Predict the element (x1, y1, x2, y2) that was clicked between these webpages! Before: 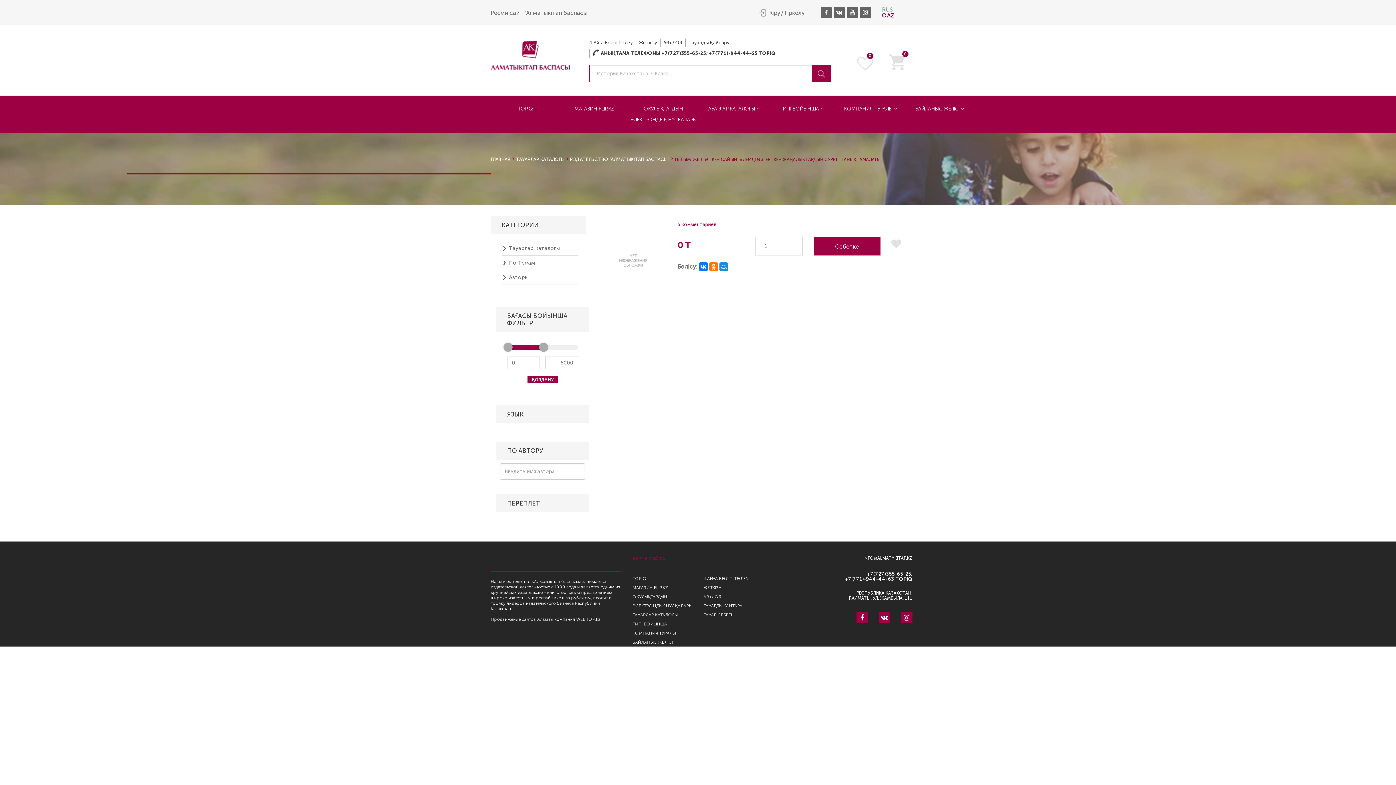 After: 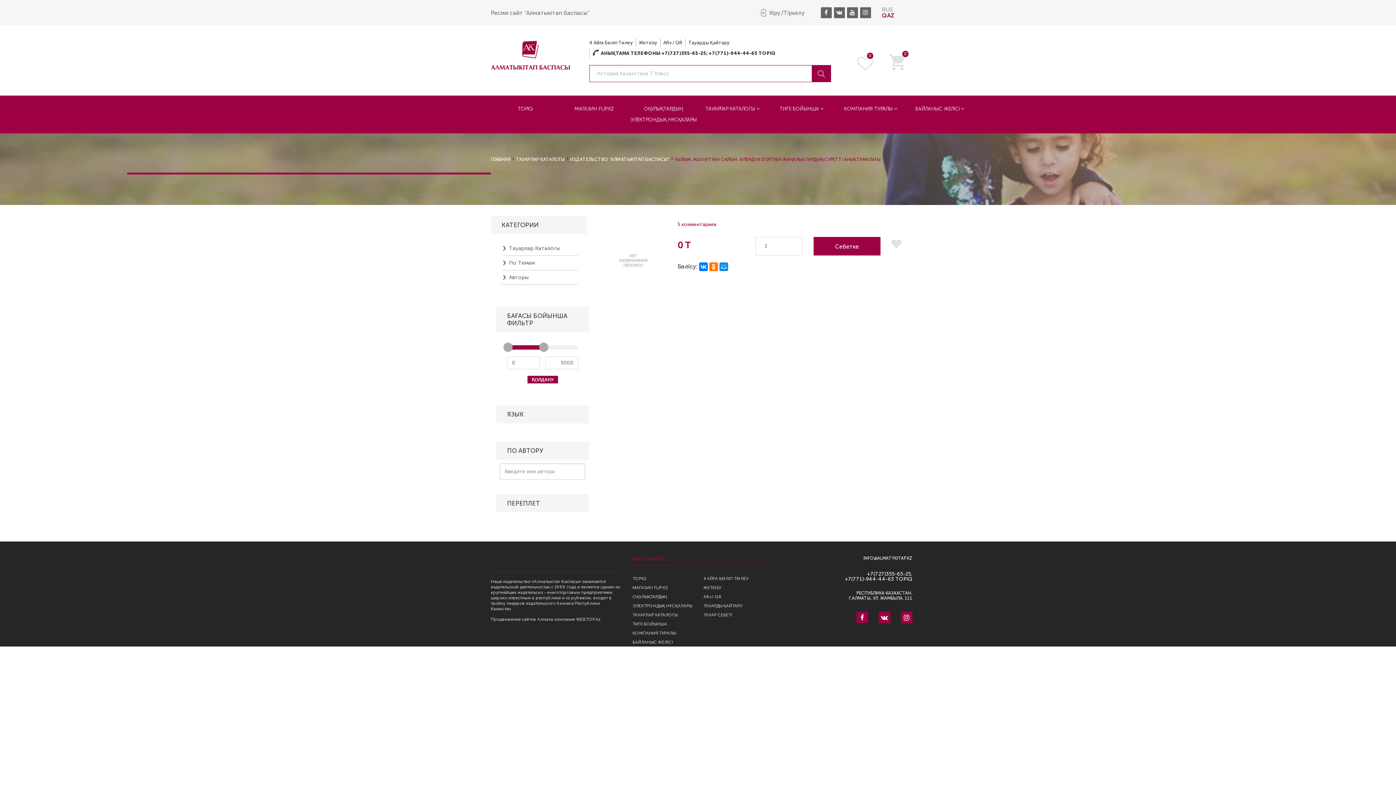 Action: bbox: (901, 612, 912, 623) label:  